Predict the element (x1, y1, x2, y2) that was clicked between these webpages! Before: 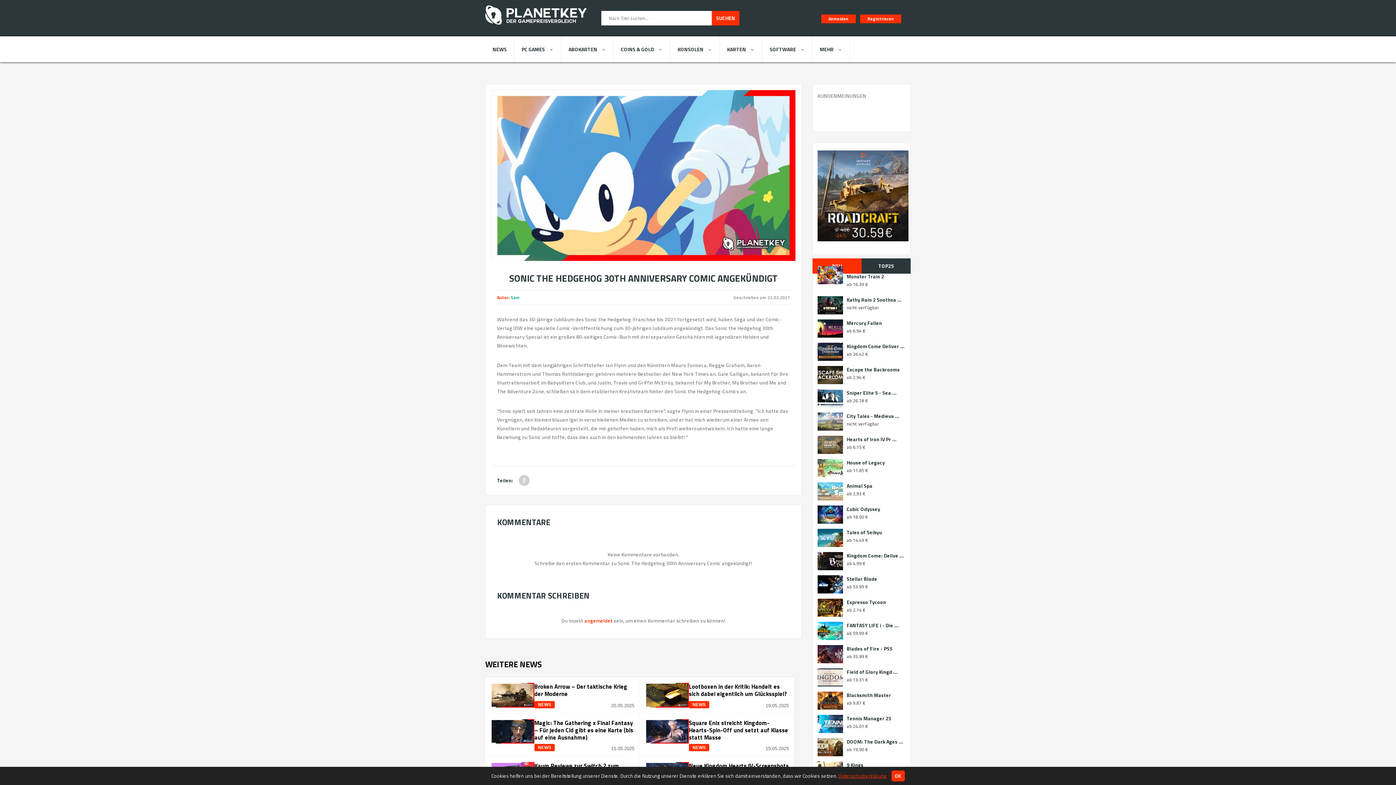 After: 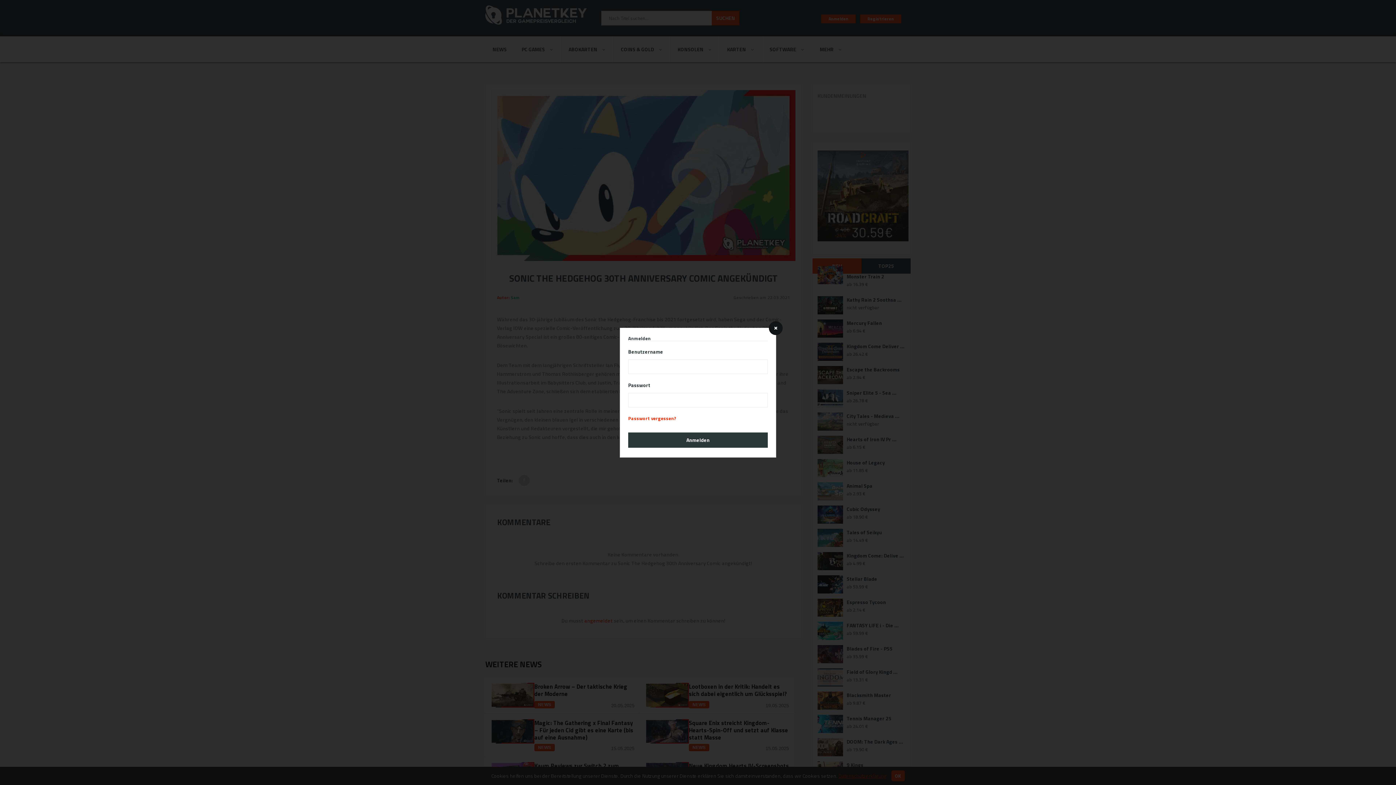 Action: bbox: (584, 617, 612, 624) label: angemeldet